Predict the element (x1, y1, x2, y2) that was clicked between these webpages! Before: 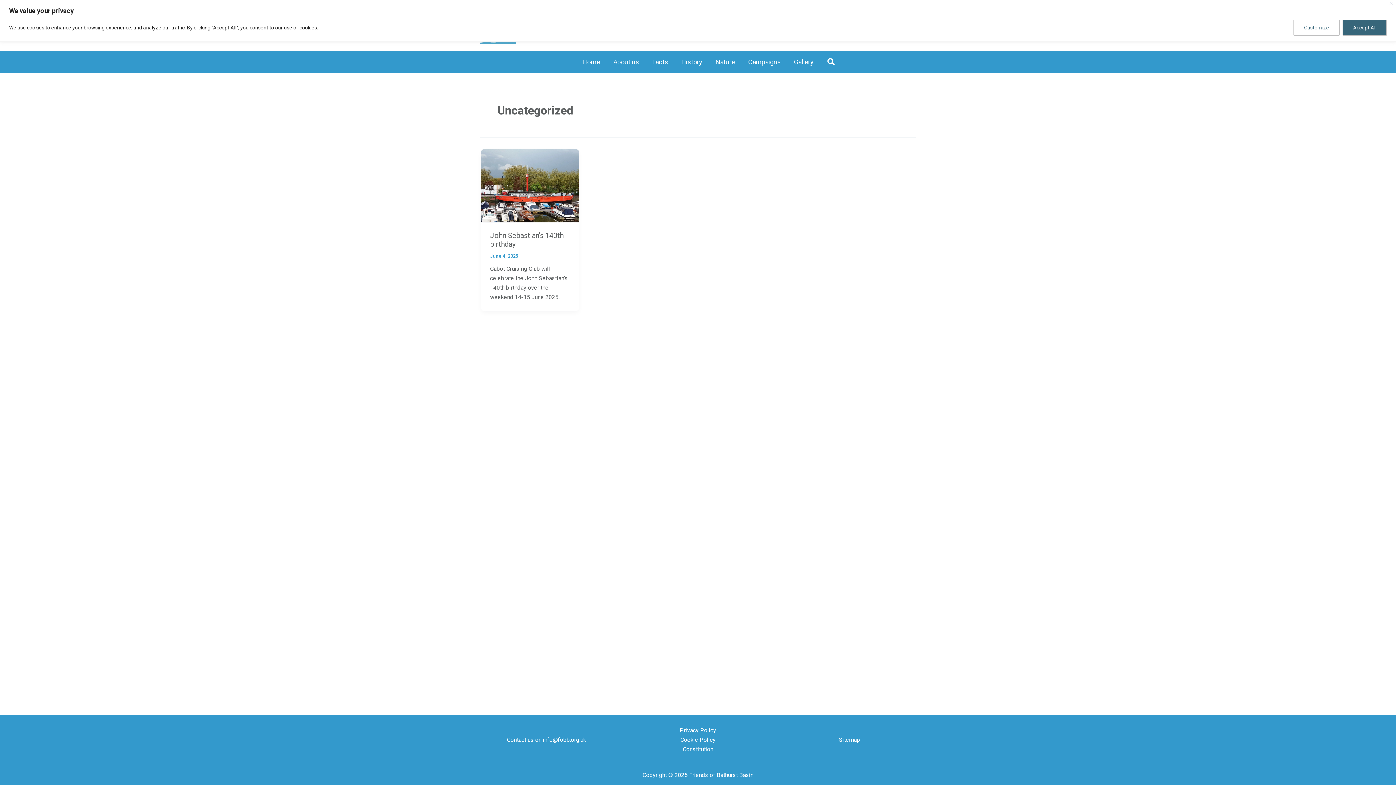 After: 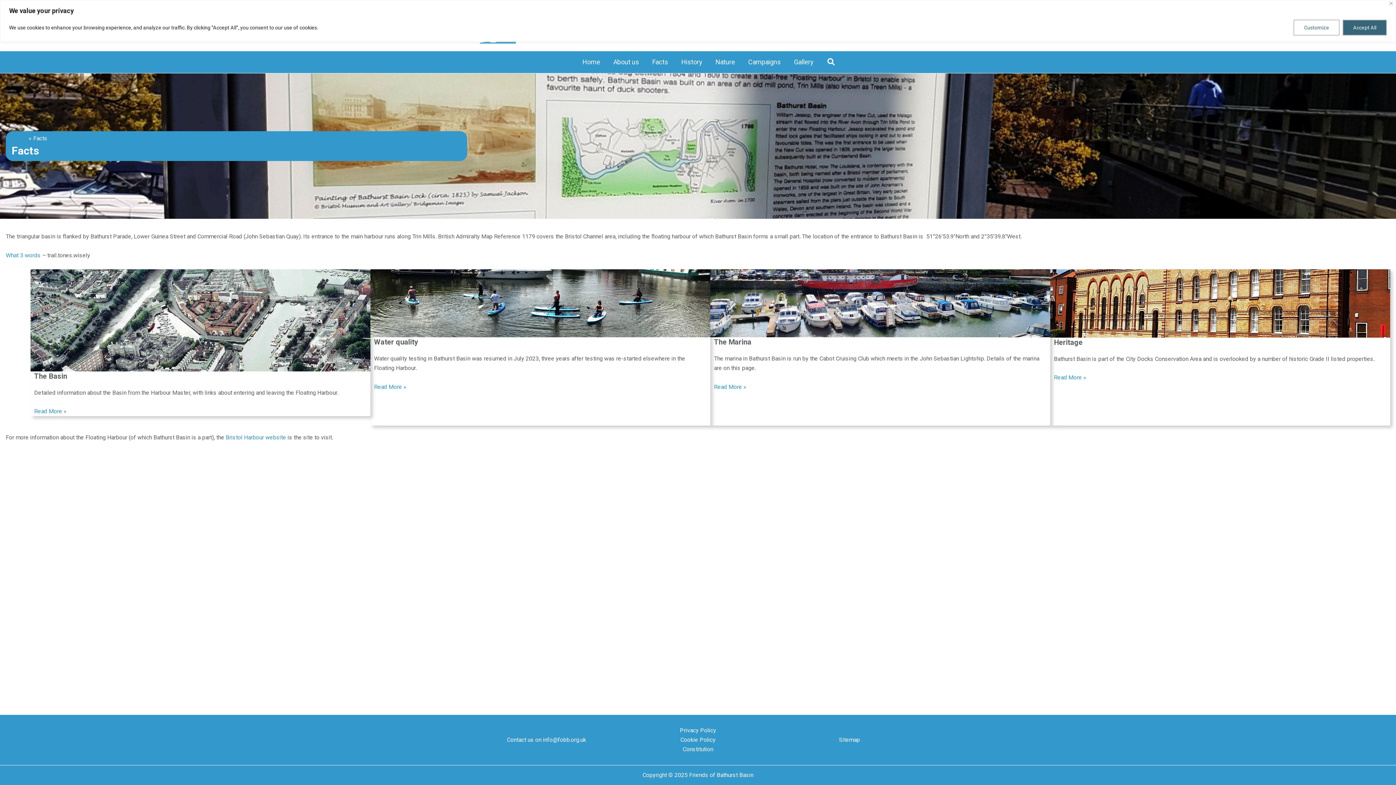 Action: bbox: (645, 51, 674, 73) label: Facts